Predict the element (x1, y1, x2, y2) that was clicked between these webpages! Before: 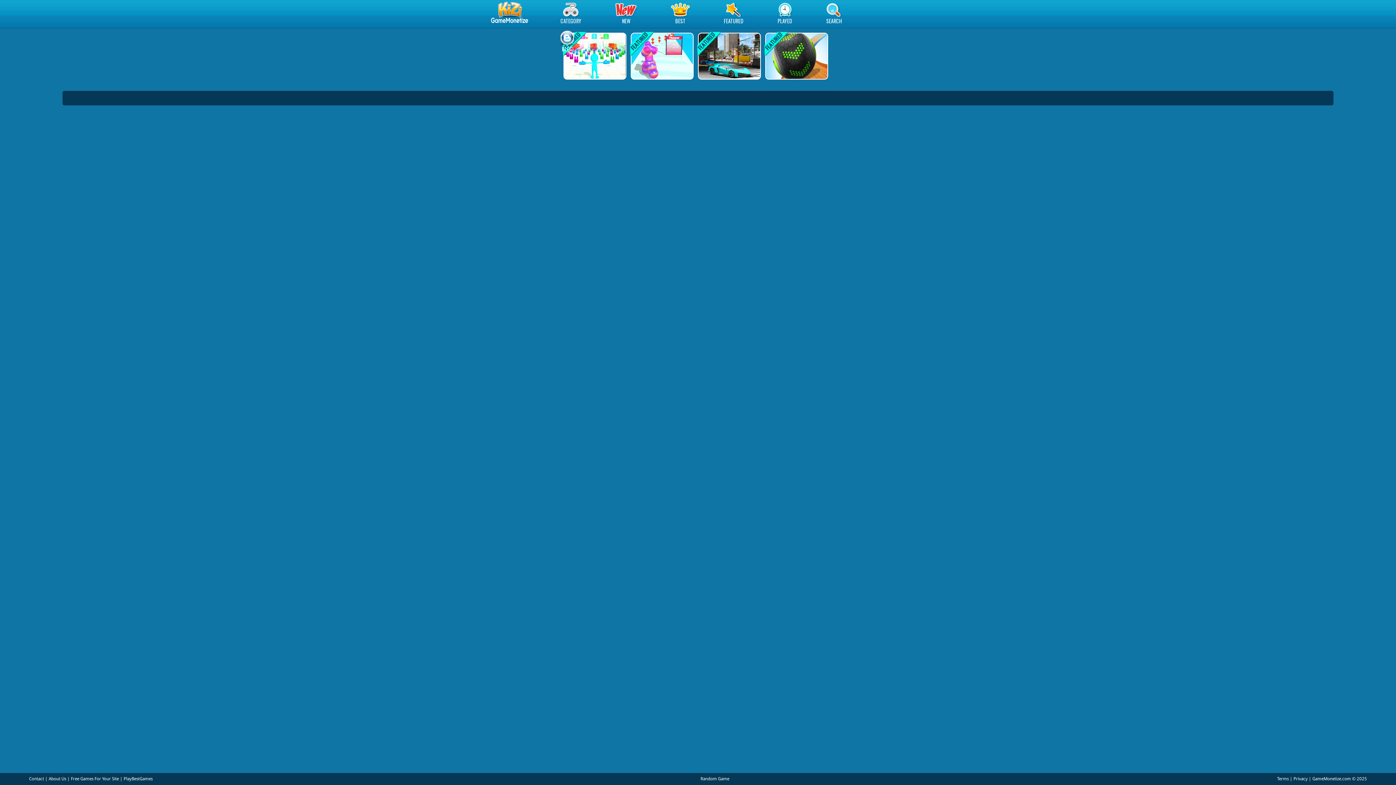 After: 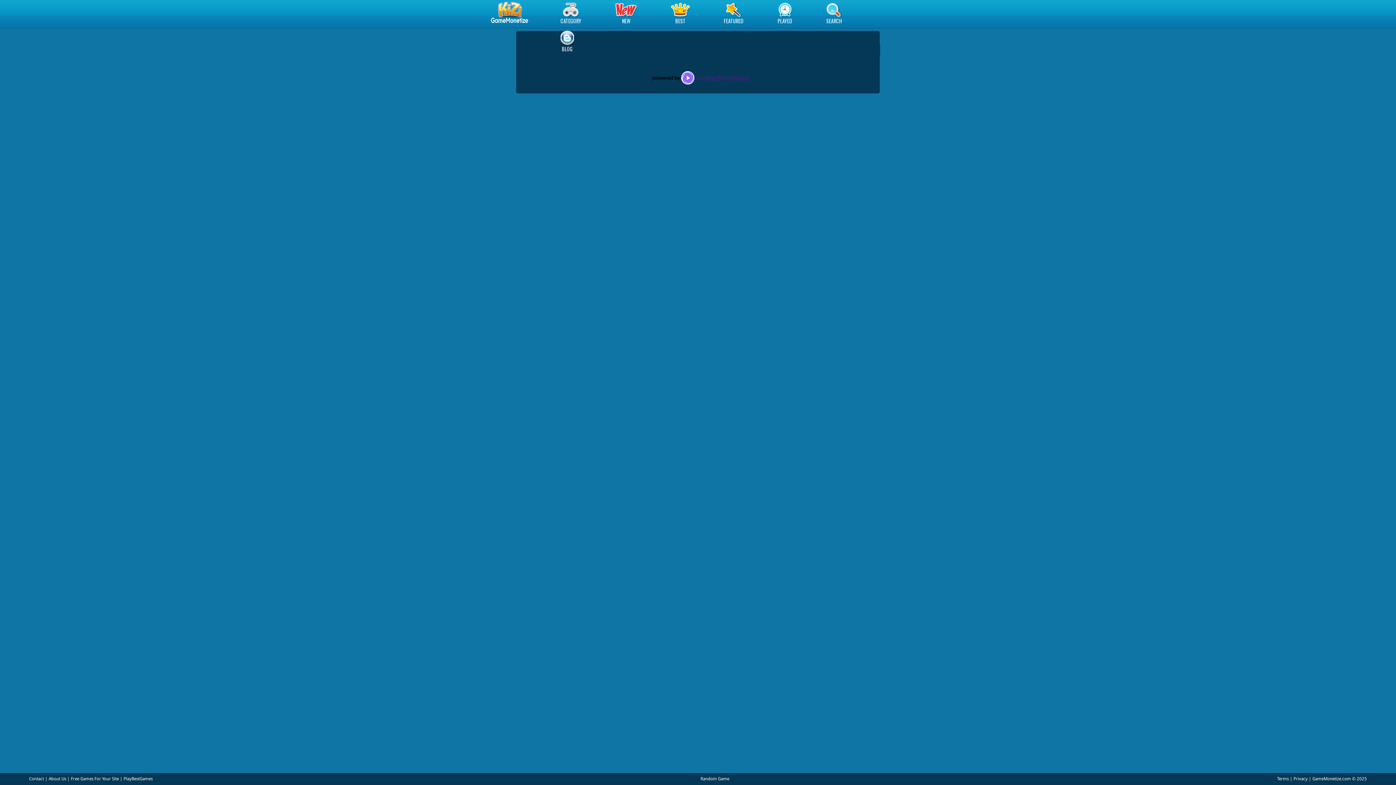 Action: bbox: (29, 776, 44, 781) label: Contact